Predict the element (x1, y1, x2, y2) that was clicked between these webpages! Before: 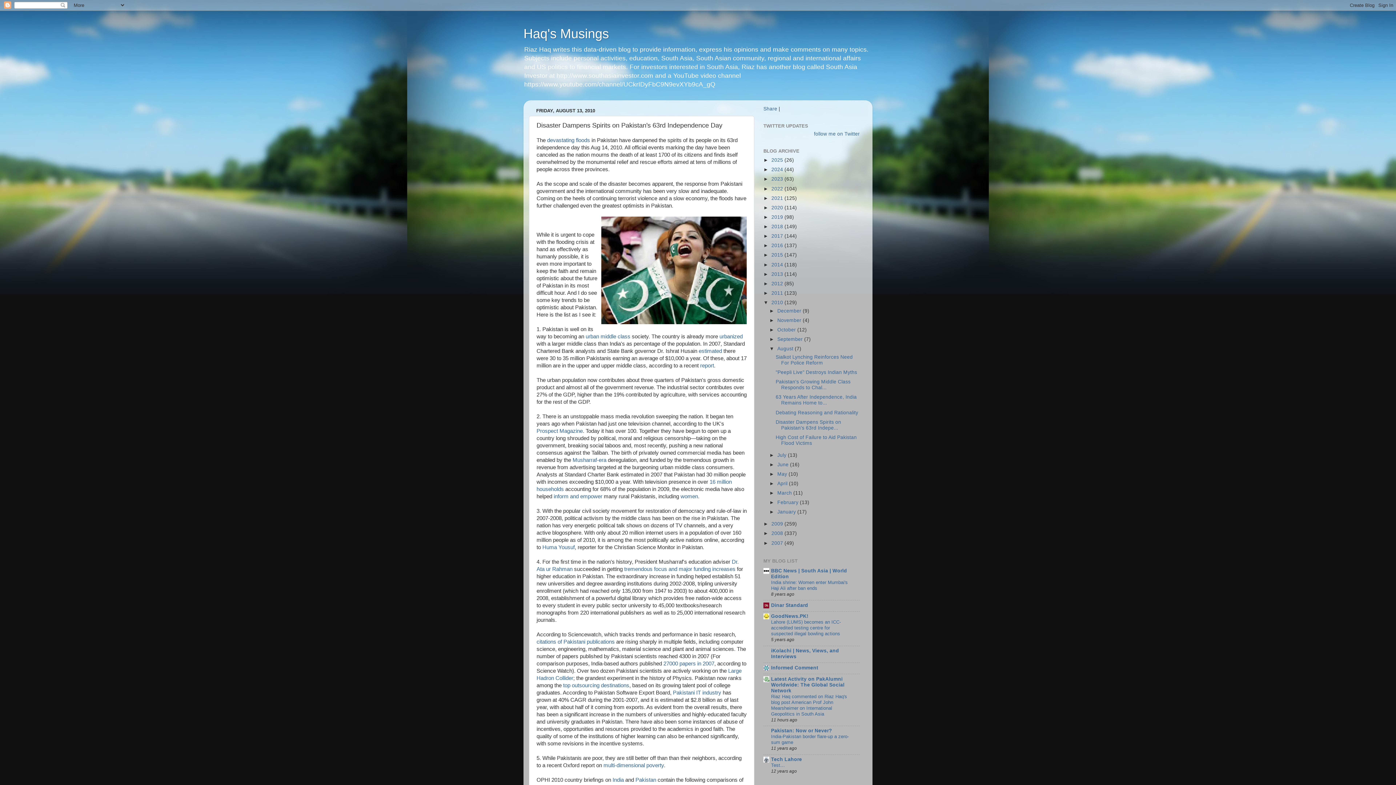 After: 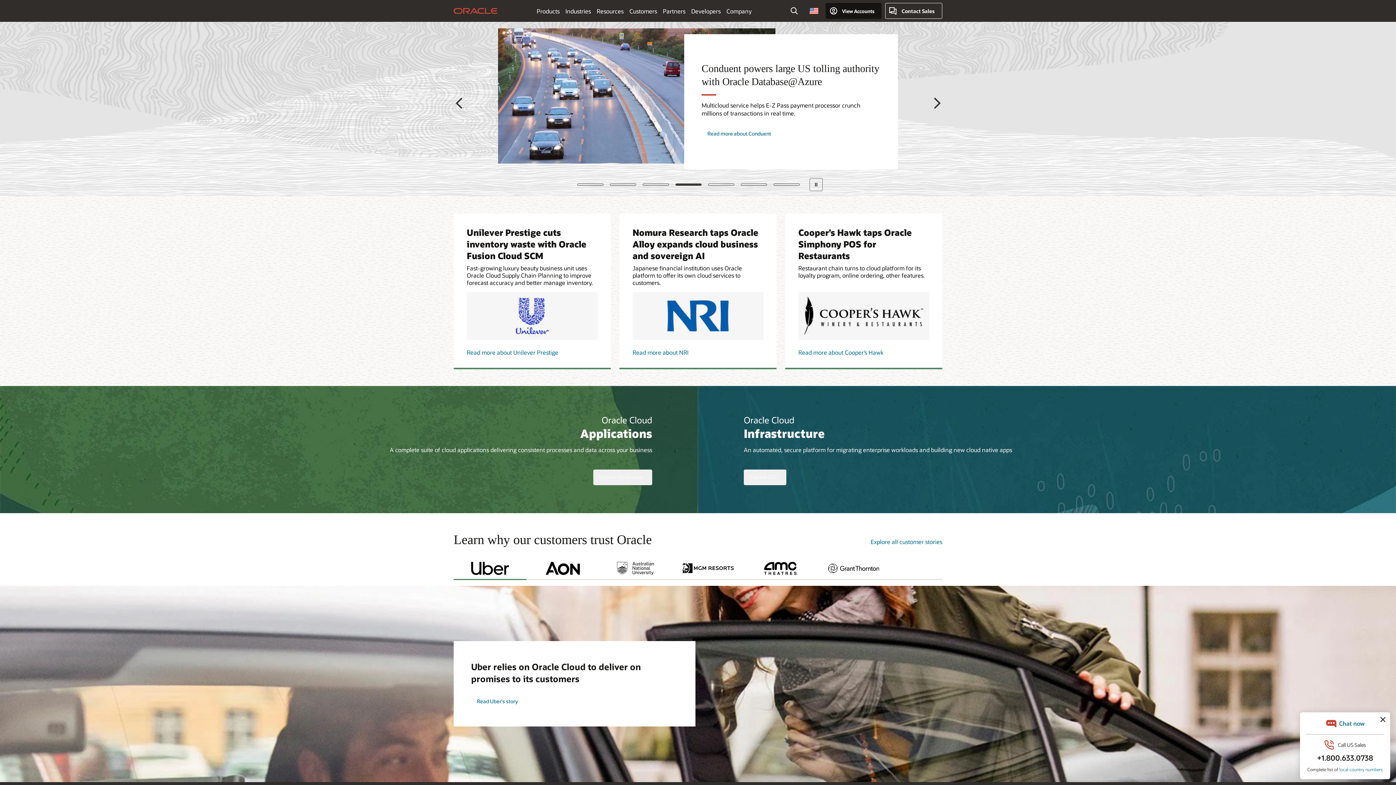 Action: label: Share bbox: (763, 106, 777, 111)